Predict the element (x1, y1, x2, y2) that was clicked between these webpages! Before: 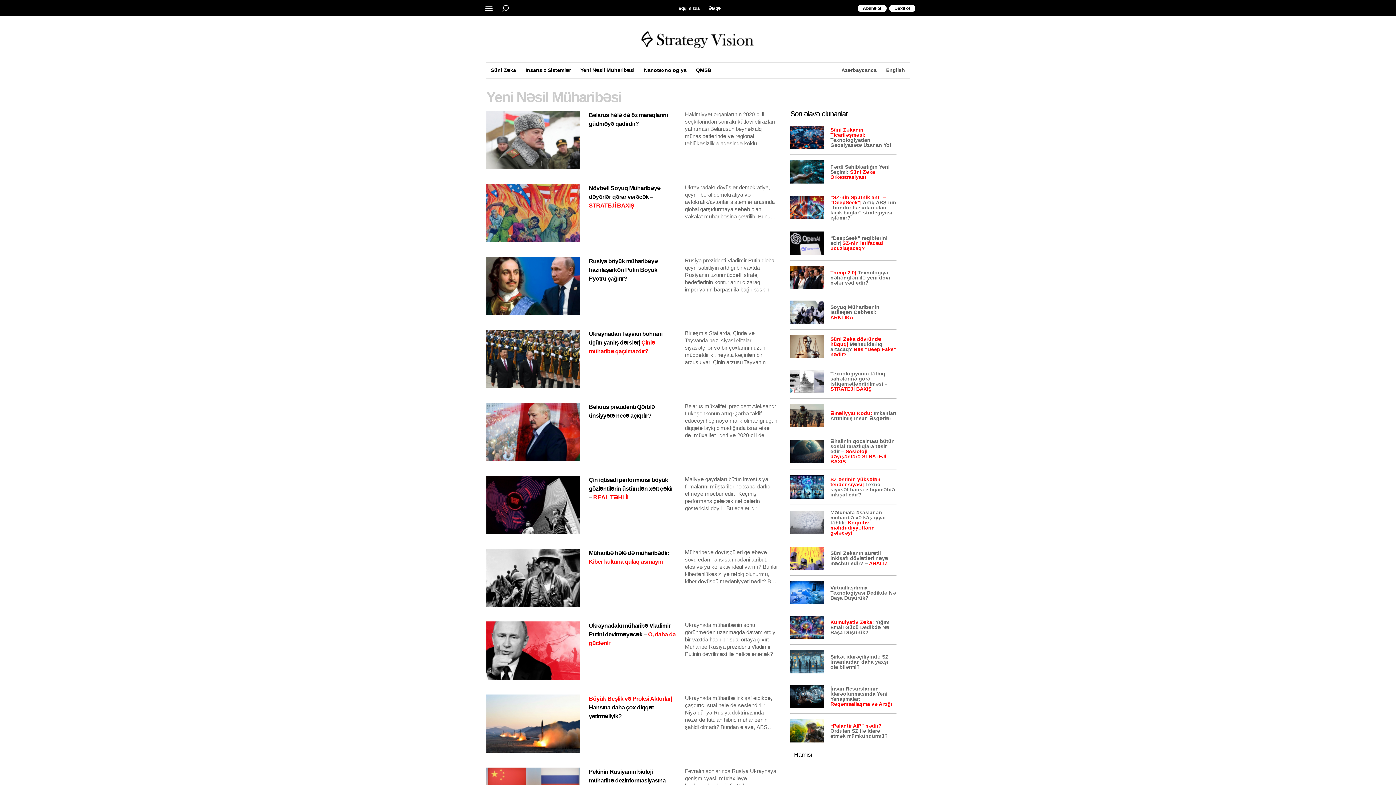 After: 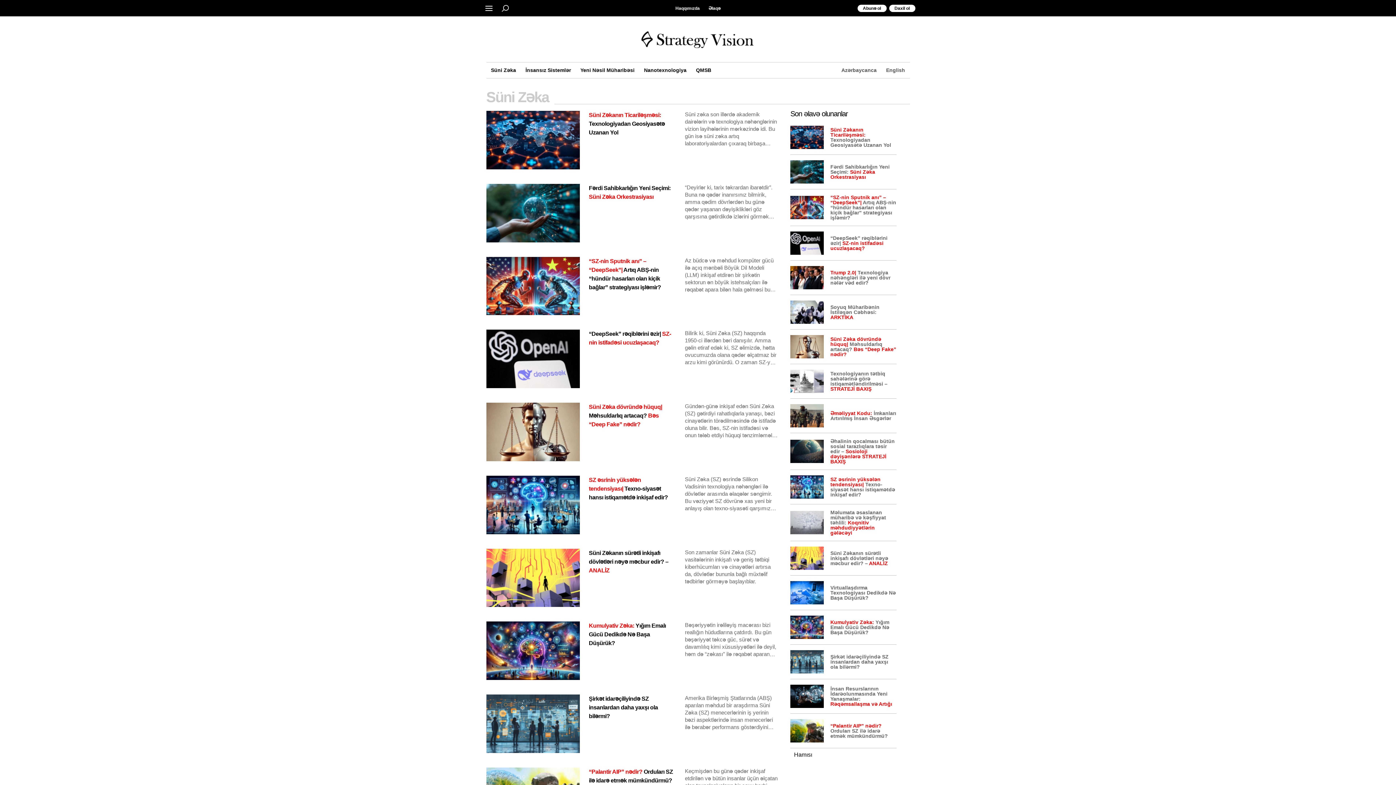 Action: label: Süni Zəka bbox: (486, 62, 520, 78)